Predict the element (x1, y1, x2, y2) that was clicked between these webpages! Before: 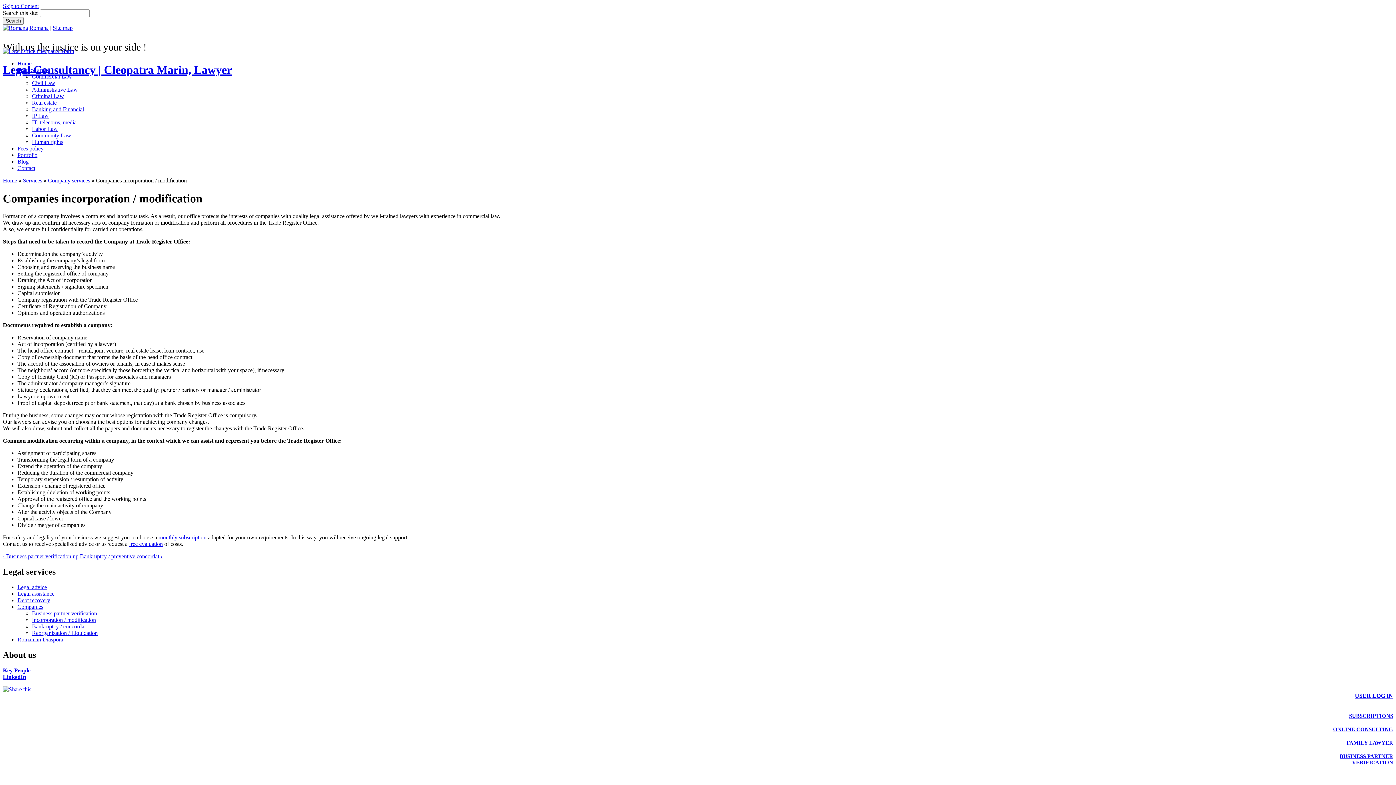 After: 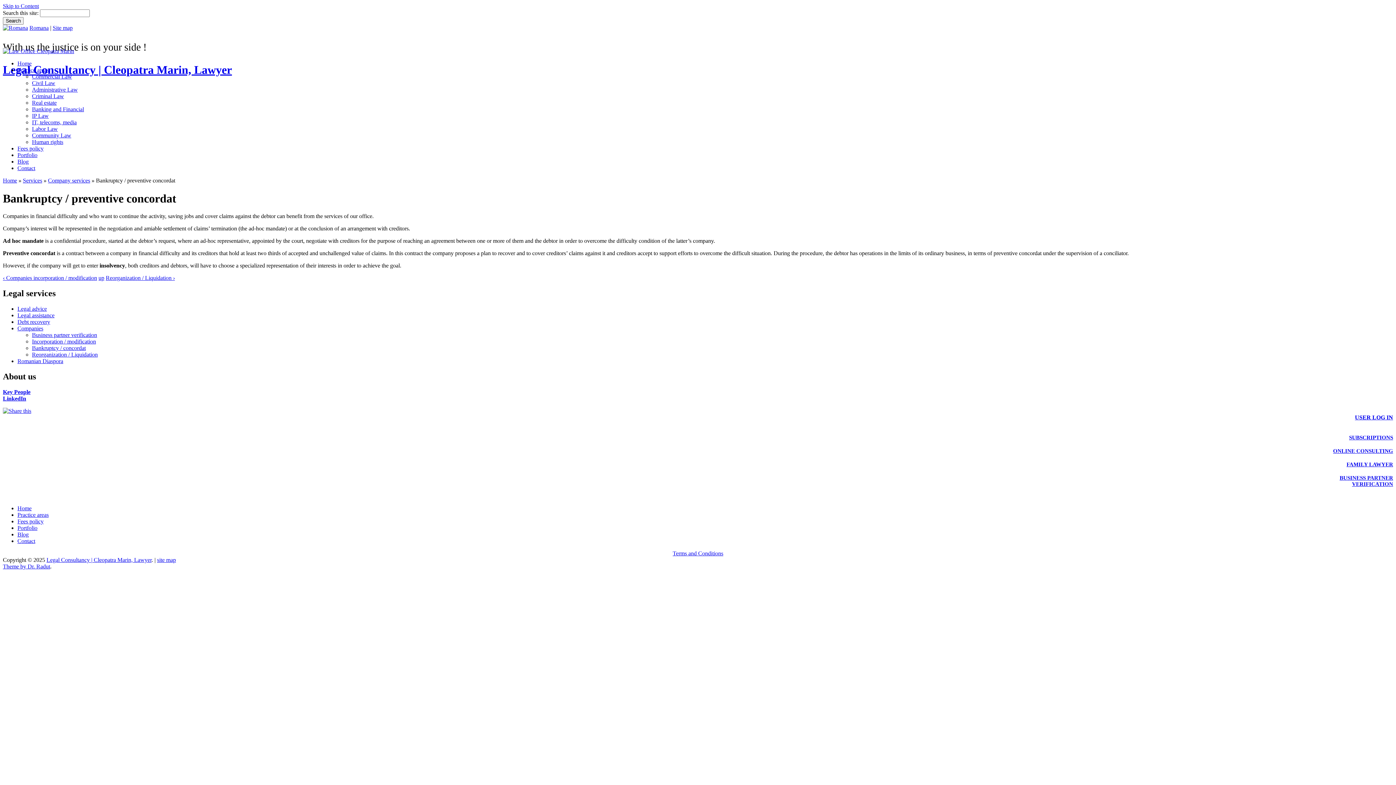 Action: label: Bankruptcy / concordat bbox: (32, 623, 85, 629)